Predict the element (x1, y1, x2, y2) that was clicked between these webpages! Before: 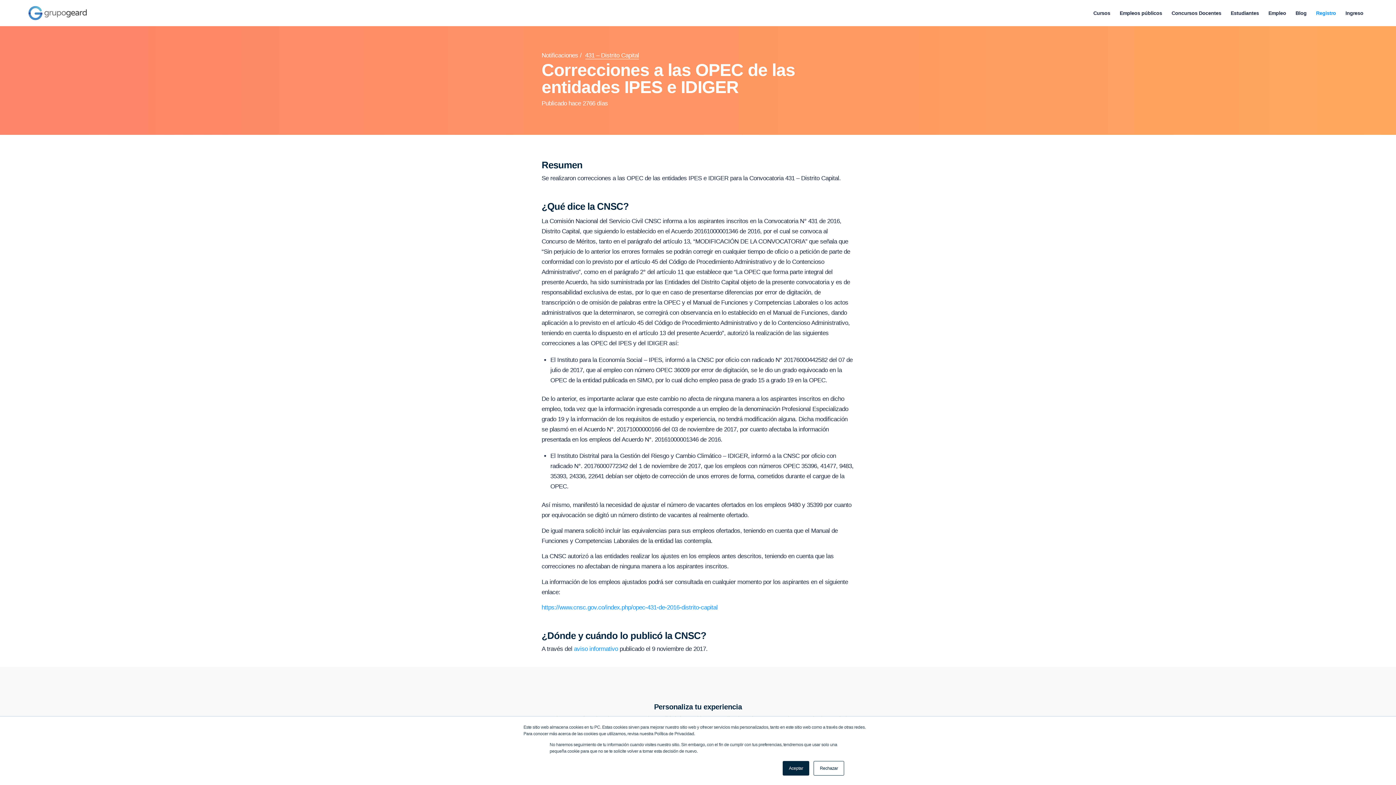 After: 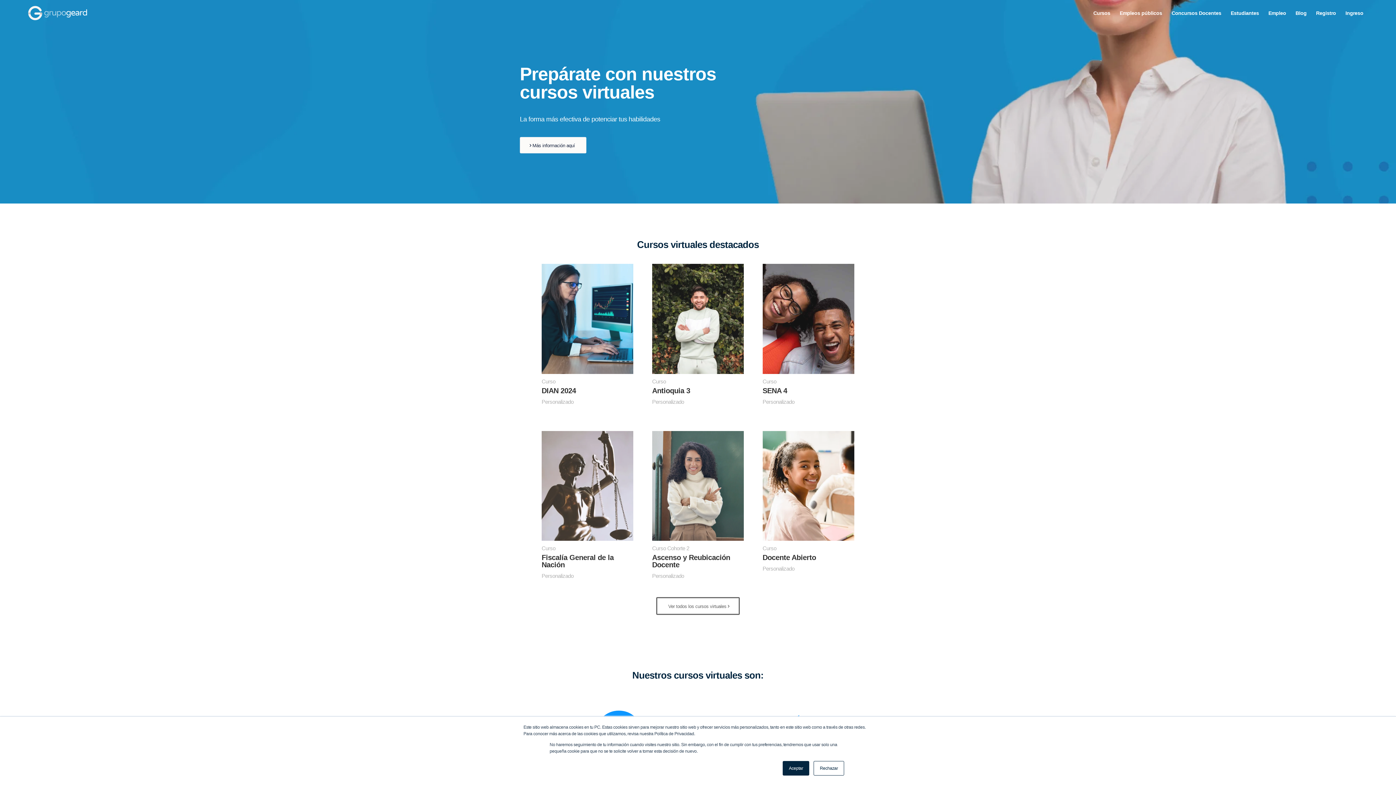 Action: bbox: (27, 0, 87, 25)